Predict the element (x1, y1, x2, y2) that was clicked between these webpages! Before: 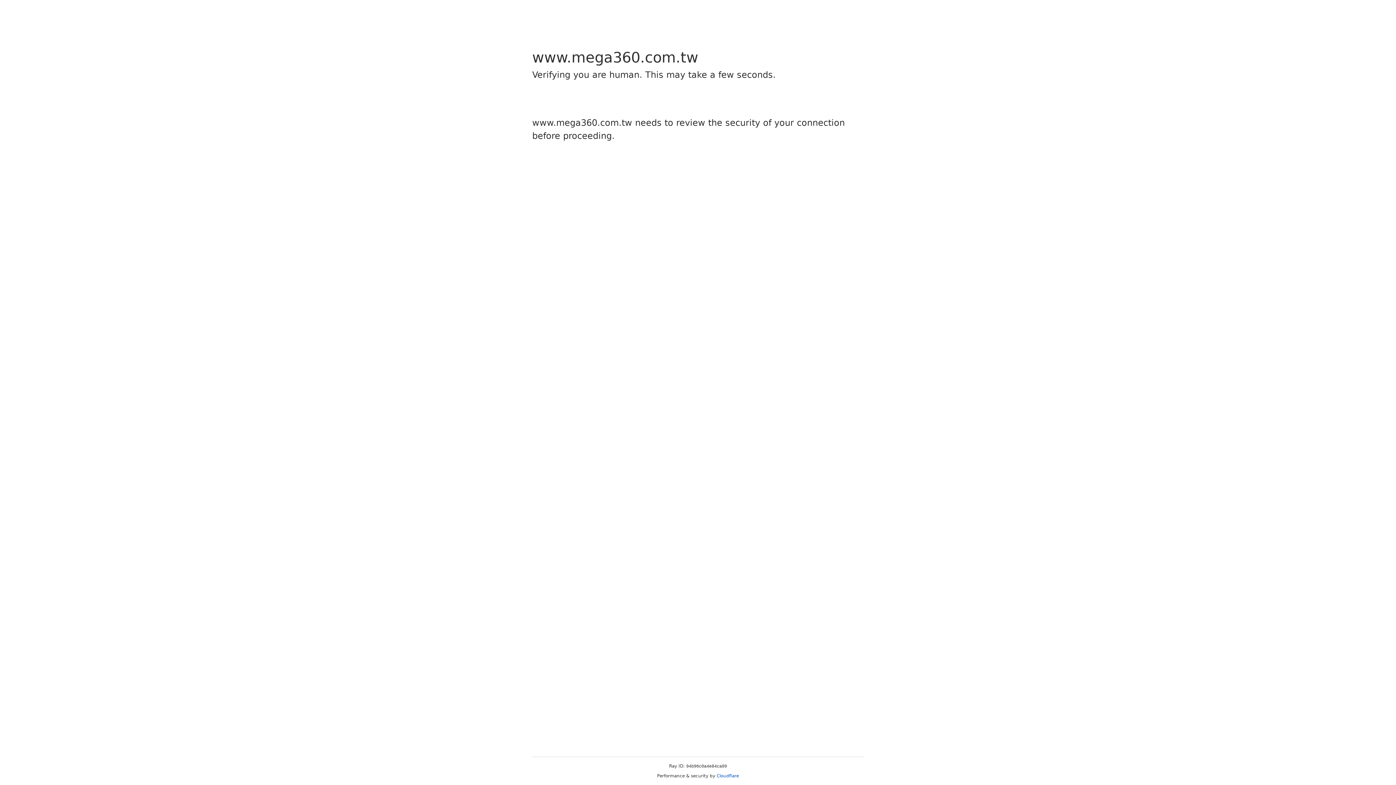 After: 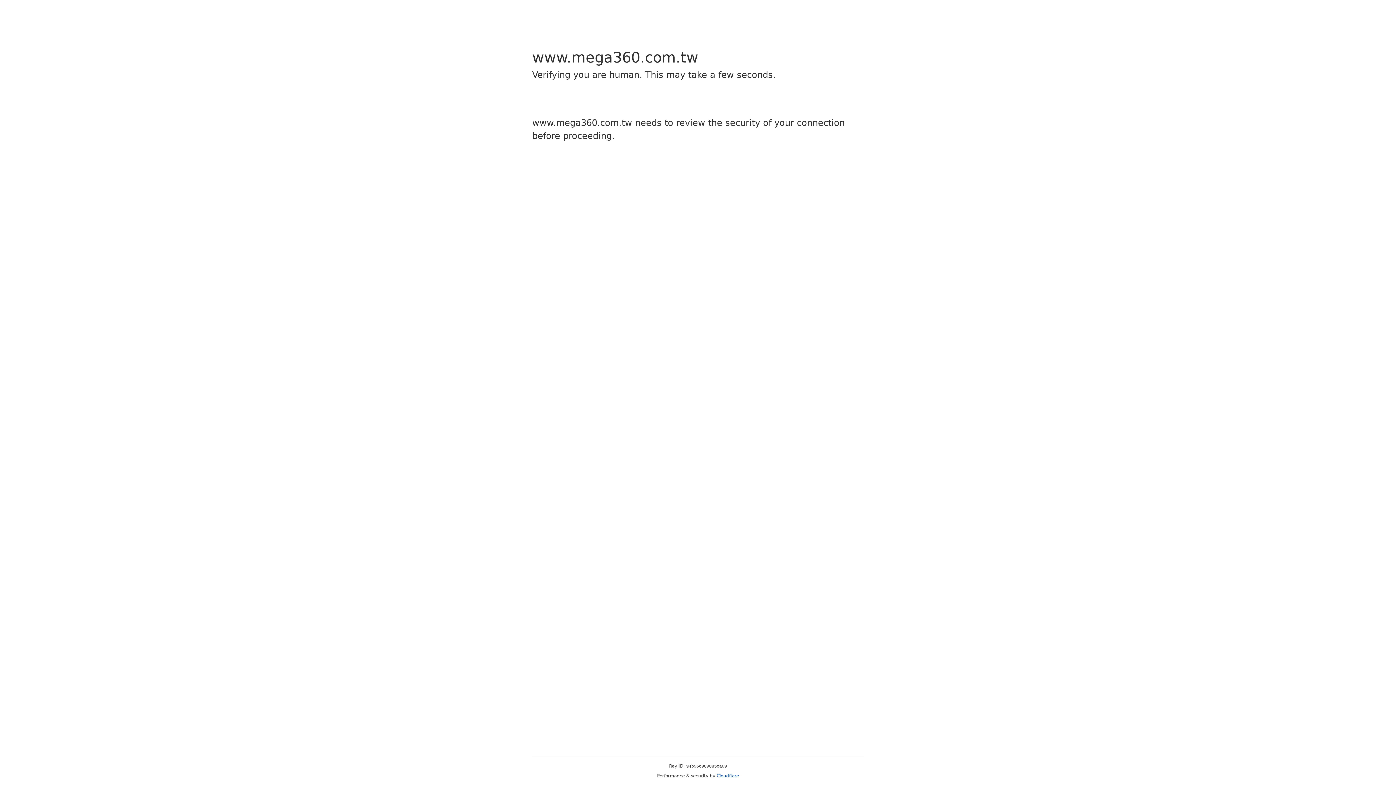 Action: bbox: (716, 773, 739, 778) label: Cloudflare